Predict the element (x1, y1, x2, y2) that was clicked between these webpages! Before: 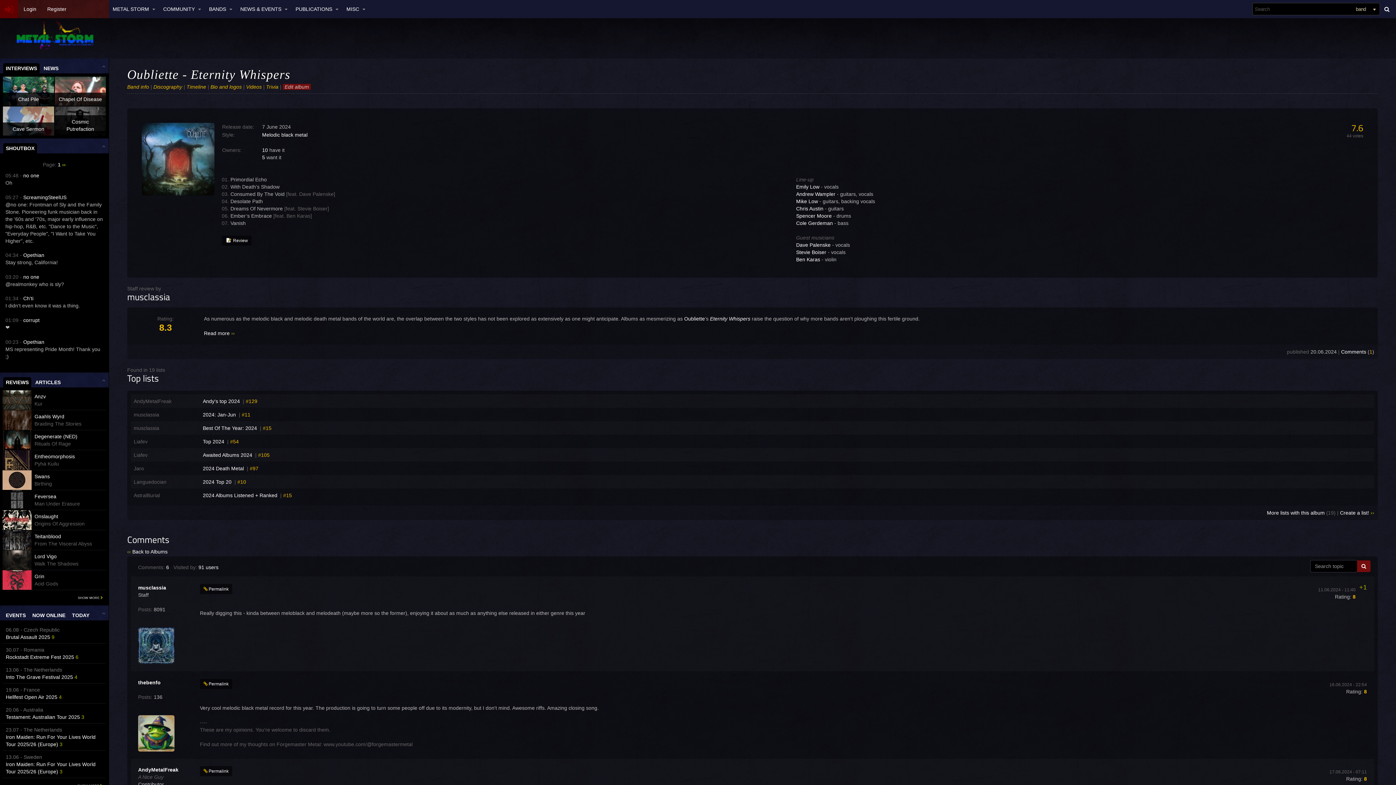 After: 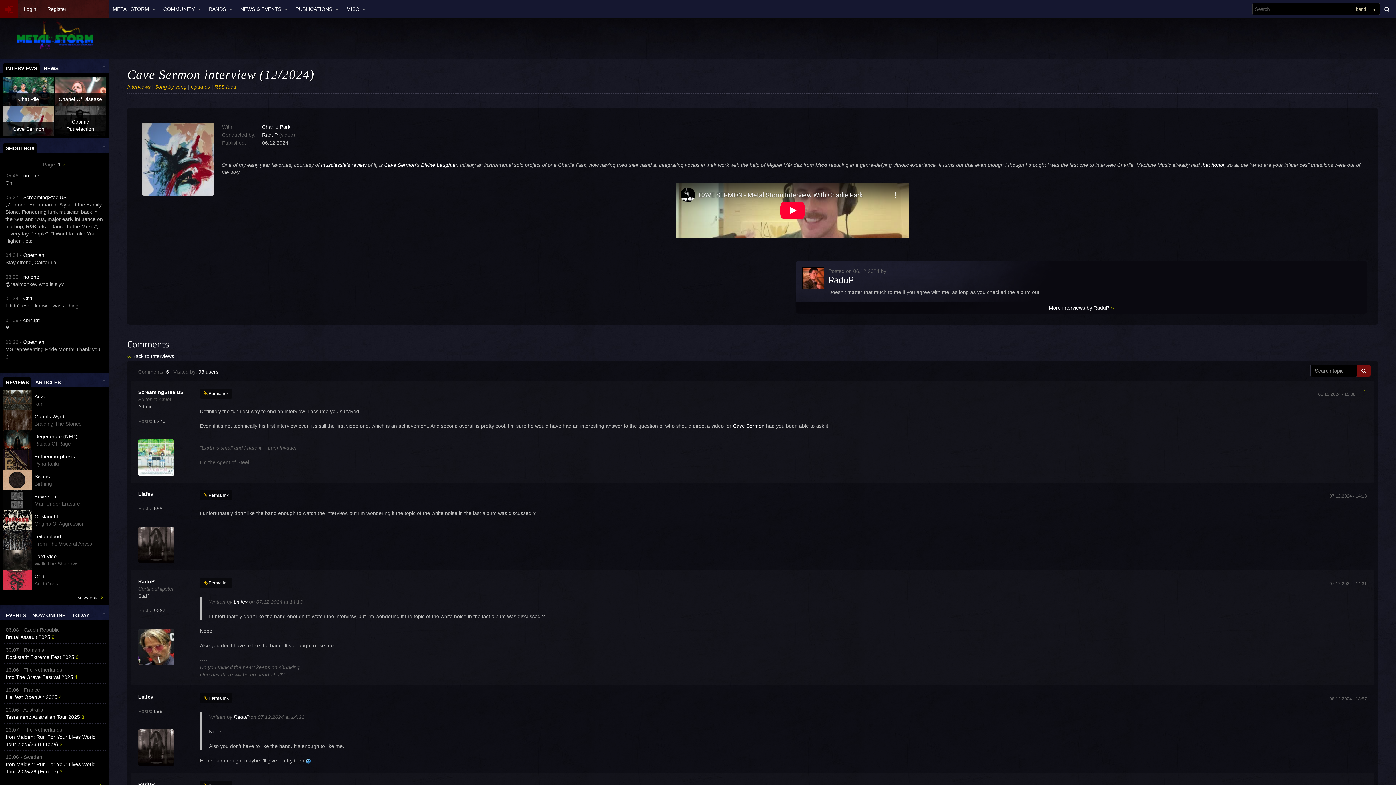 Action: label: Cave Sermon bbox: (12, 126, 44, 132)